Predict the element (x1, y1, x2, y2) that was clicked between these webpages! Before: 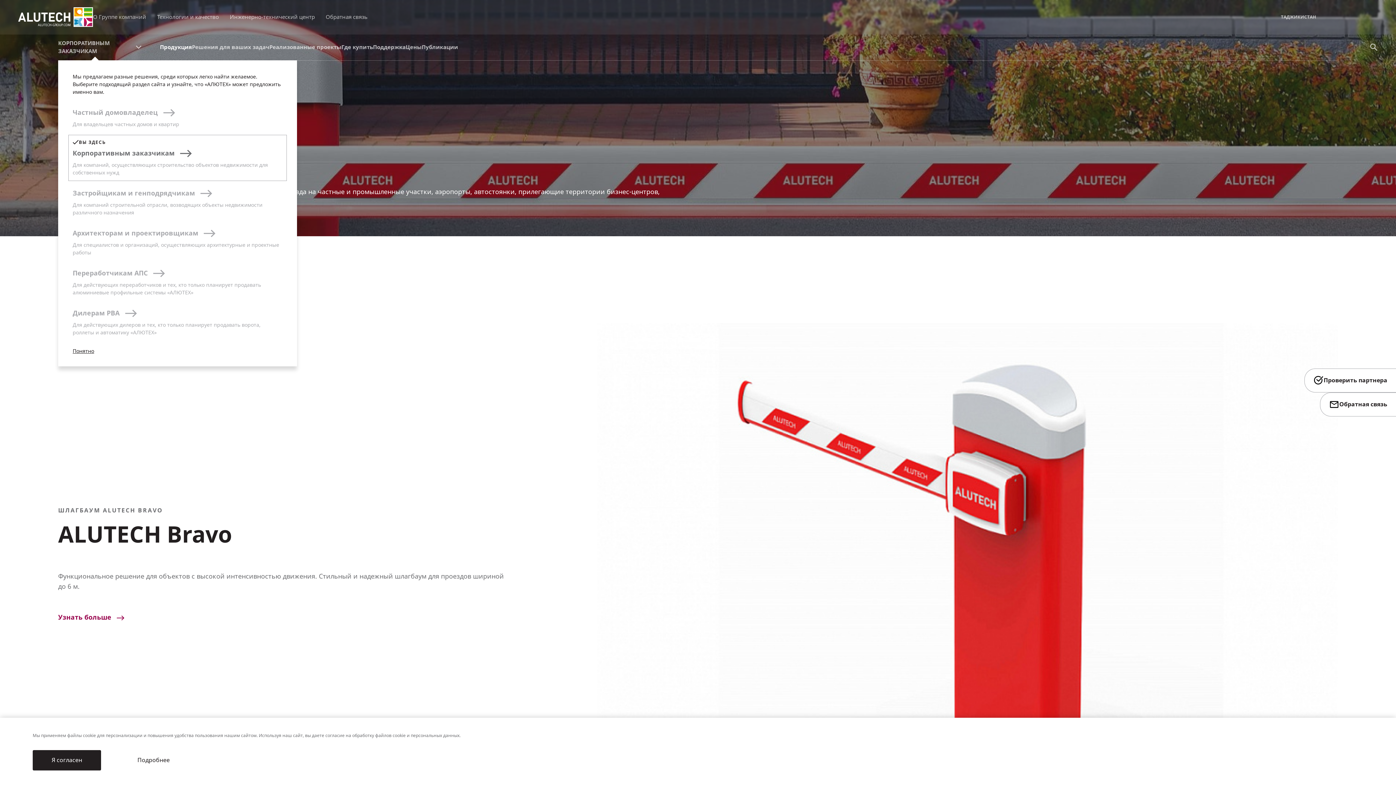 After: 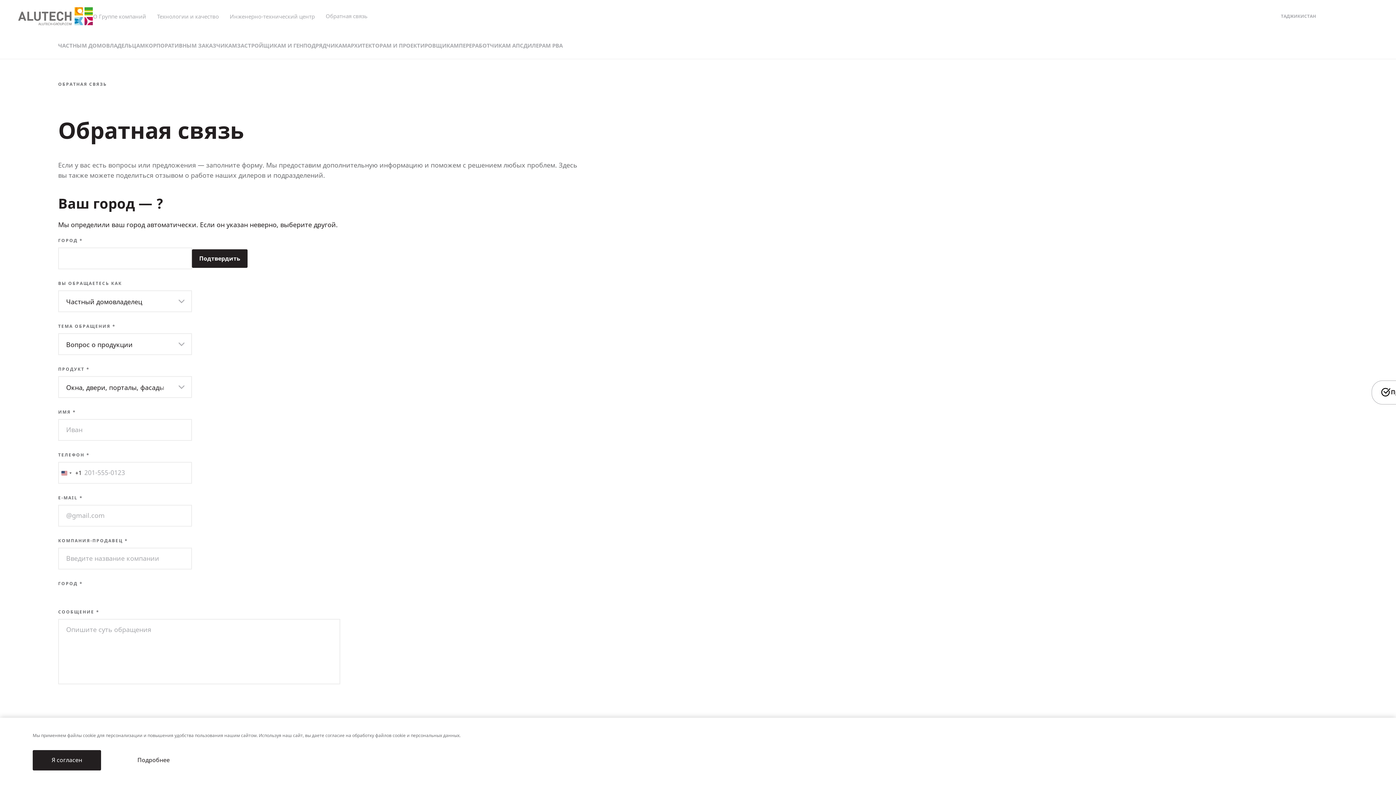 Action: bbox: (1320, 392, 1396, 416) label: Обратная связь